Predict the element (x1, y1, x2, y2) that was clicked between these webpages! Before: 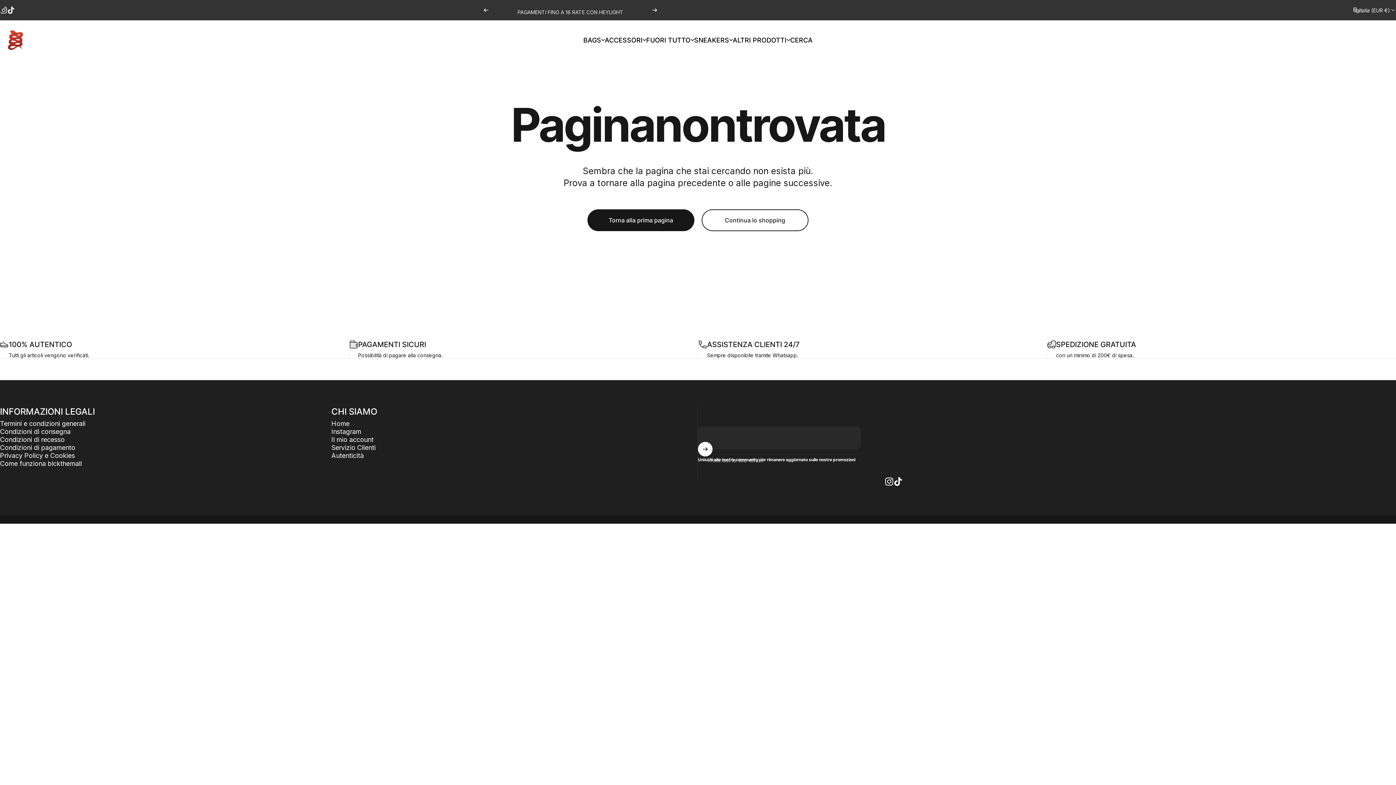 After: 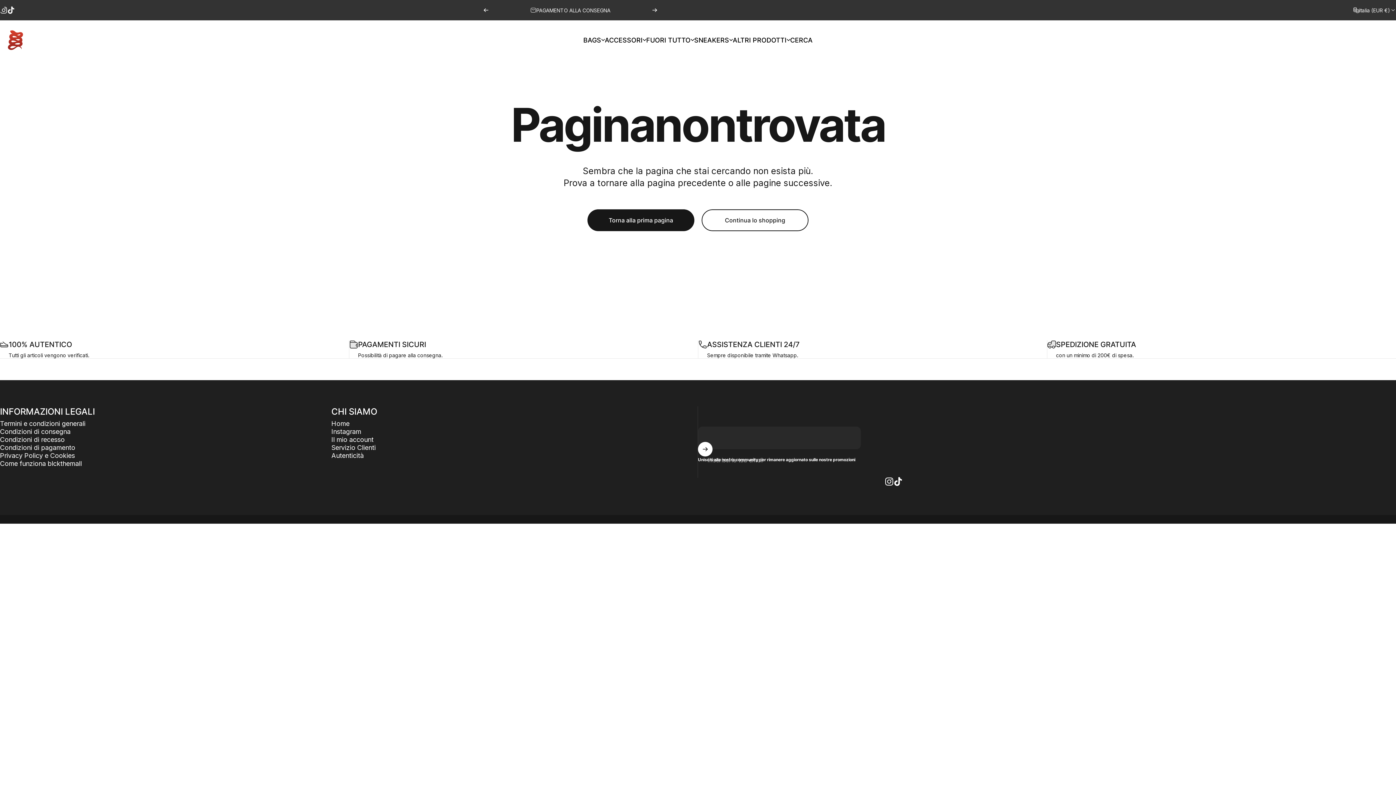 Action: bbox: (483, 0, 489, 20) label: Precedente